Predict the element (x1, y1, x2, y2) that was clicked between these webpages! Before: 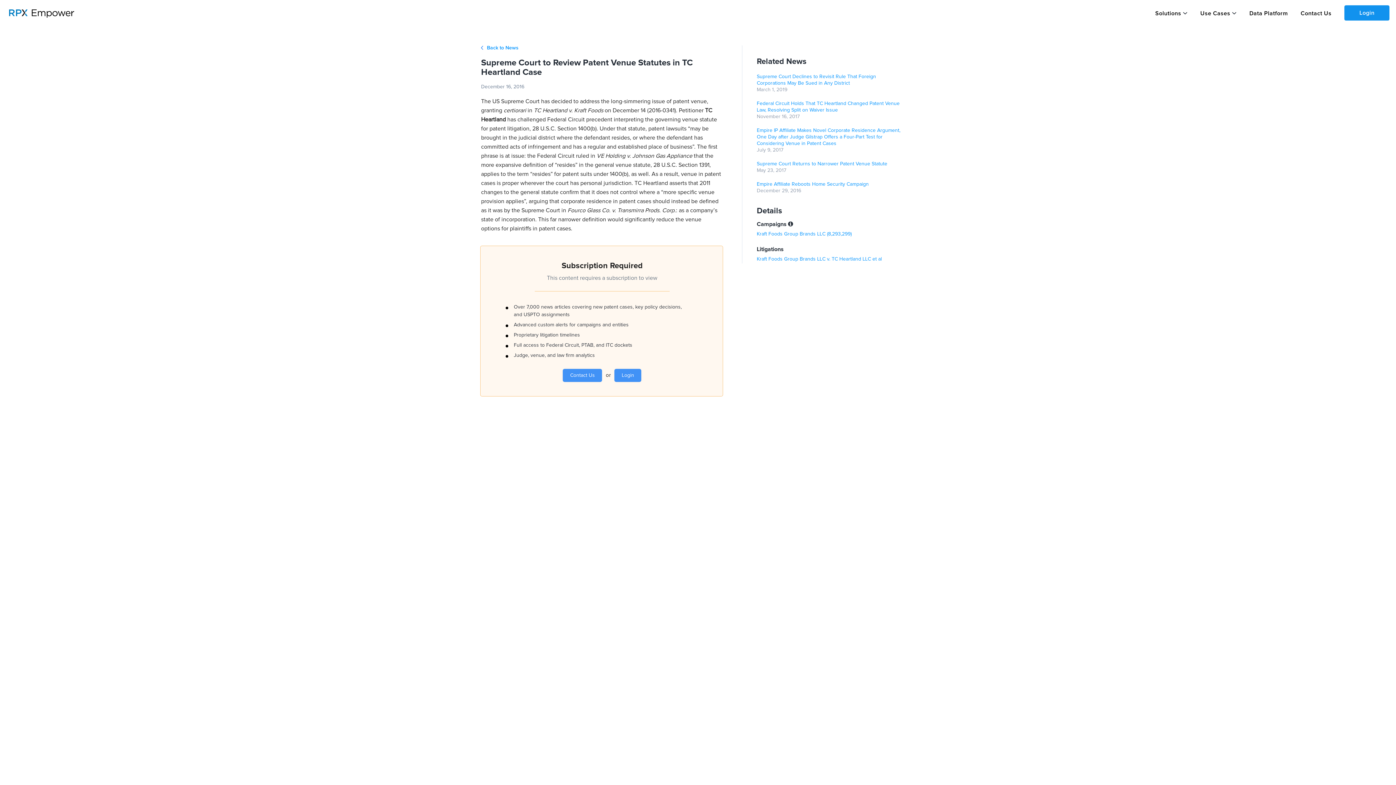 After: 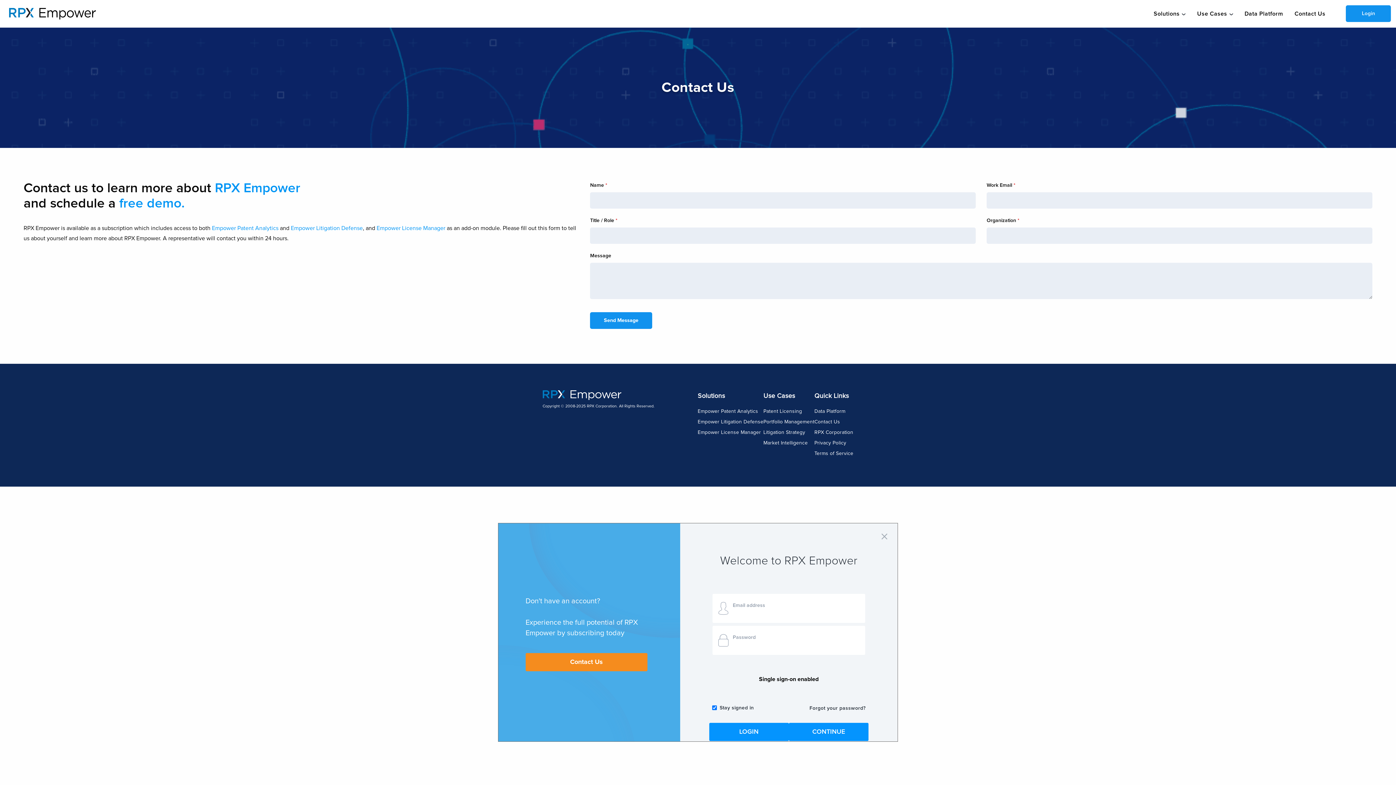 Action: label: Contact Us bbox: (1301, 10, 1331, 16)